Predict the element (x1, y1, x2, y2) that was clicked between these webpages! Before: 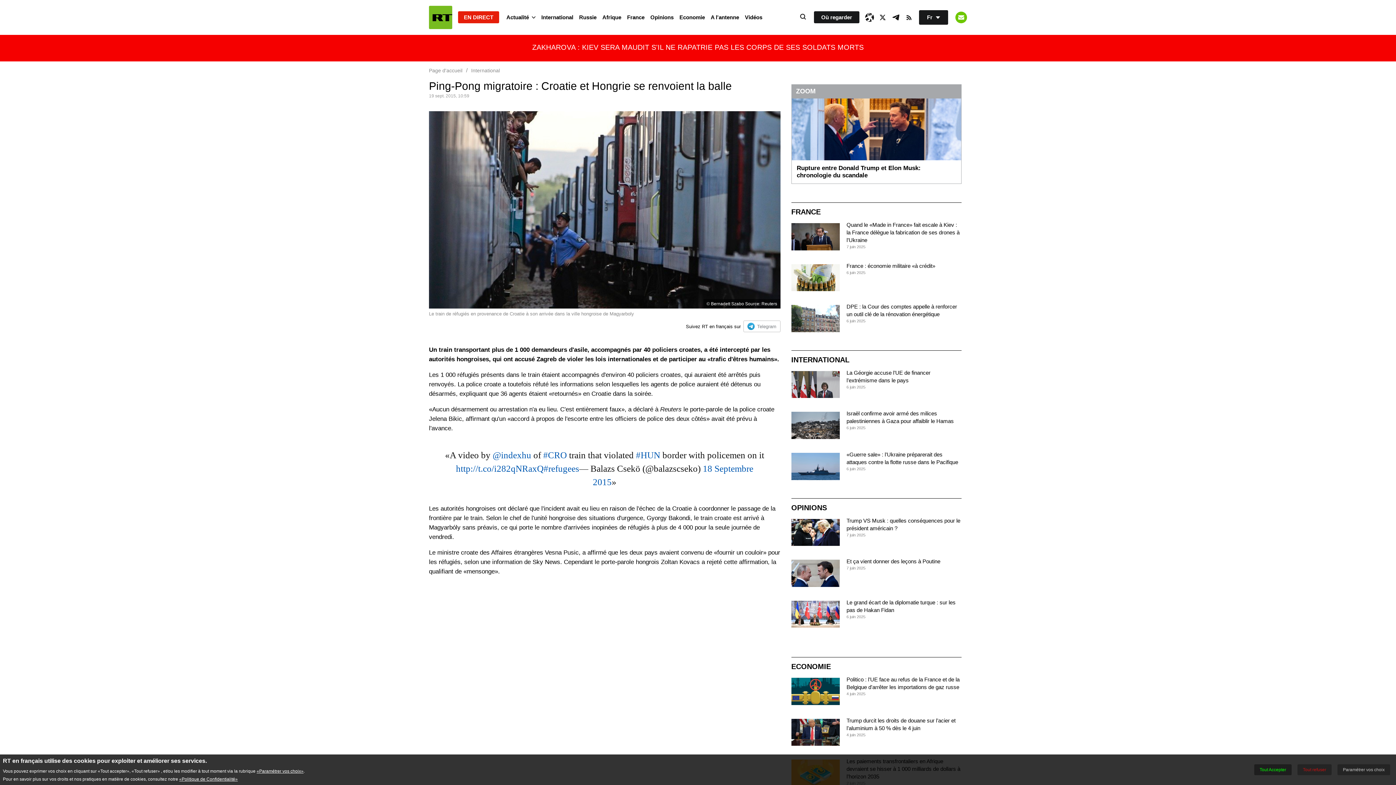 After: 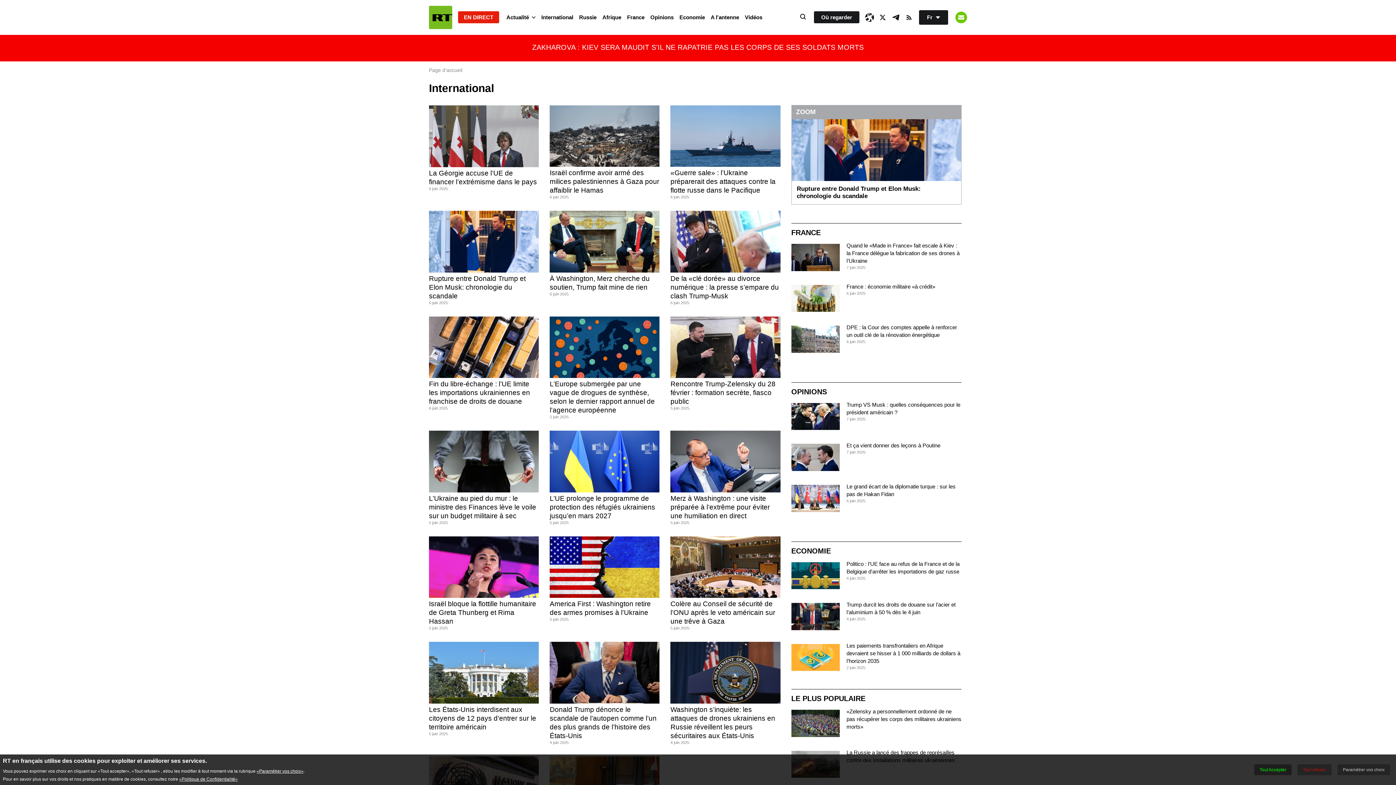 Action: bbox: (471, 67, 500, 73) label: International